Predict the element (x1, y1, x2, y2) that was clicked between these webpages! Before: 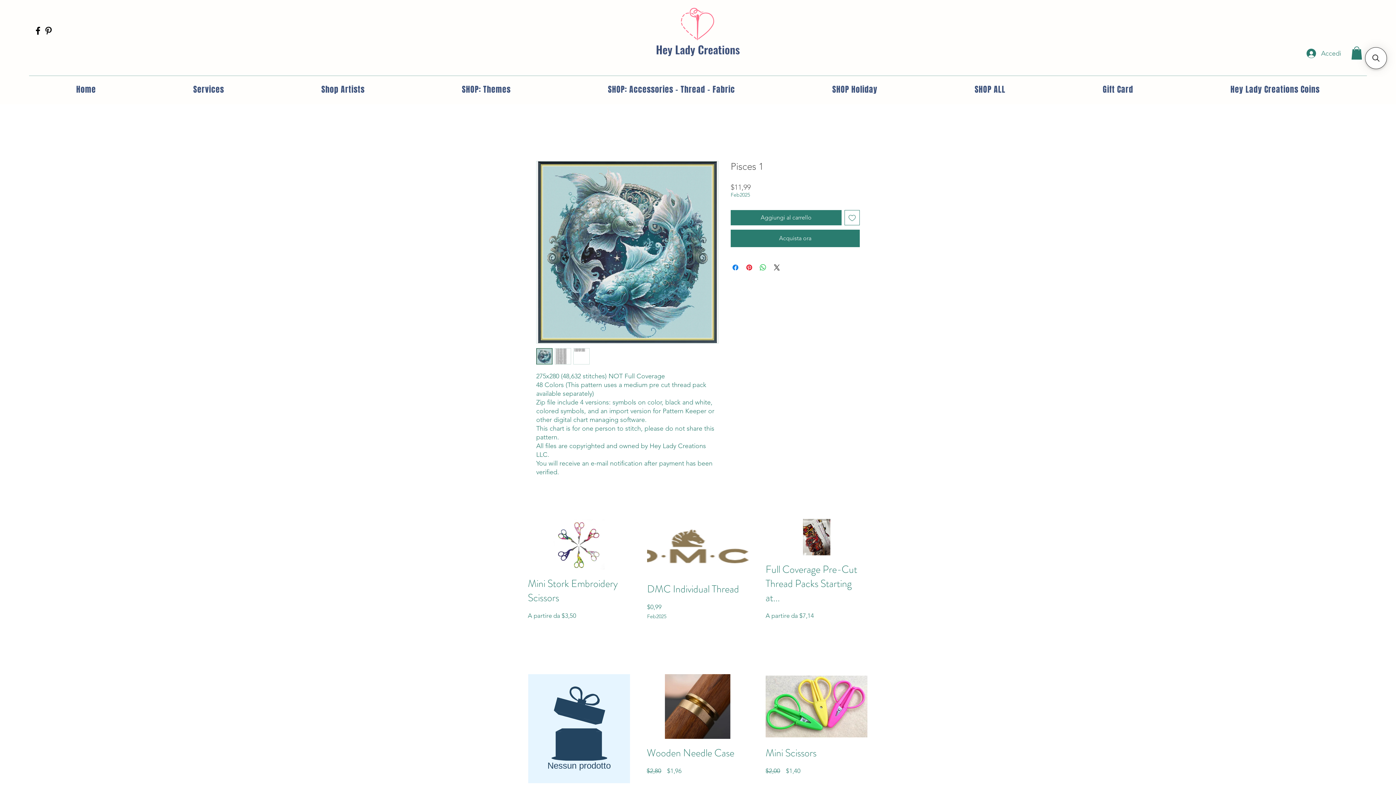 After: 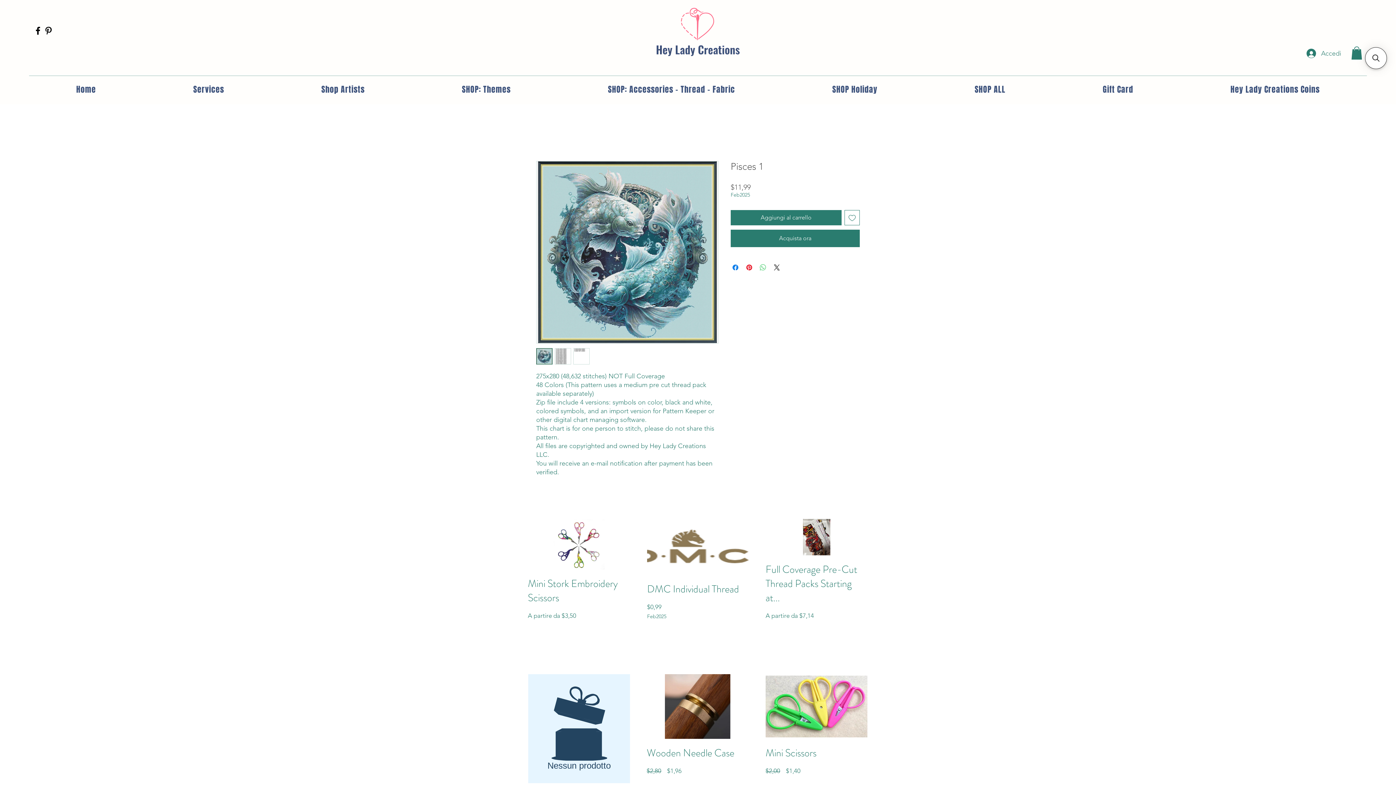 Action: label: Condividi su WhatsApp bbox: (758, 263, 767, 271)